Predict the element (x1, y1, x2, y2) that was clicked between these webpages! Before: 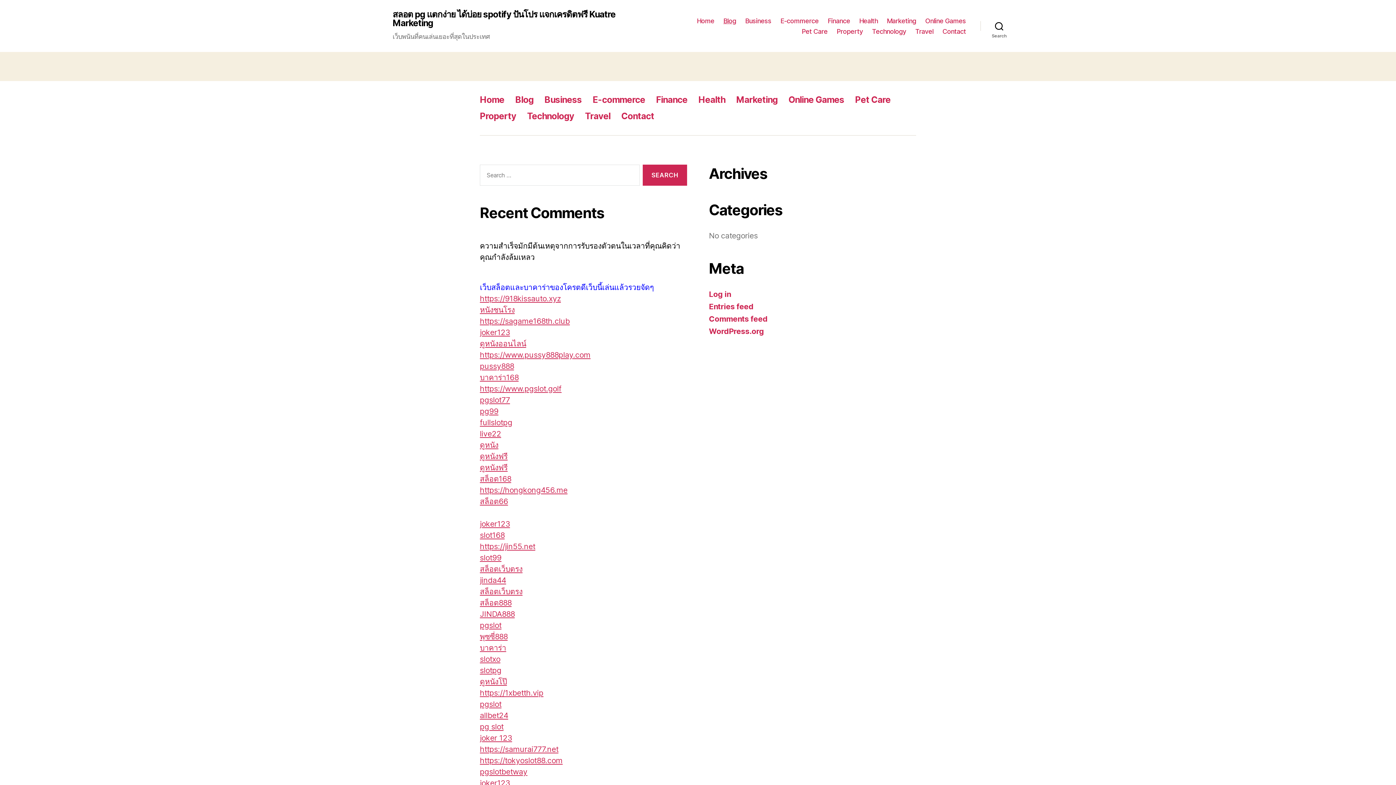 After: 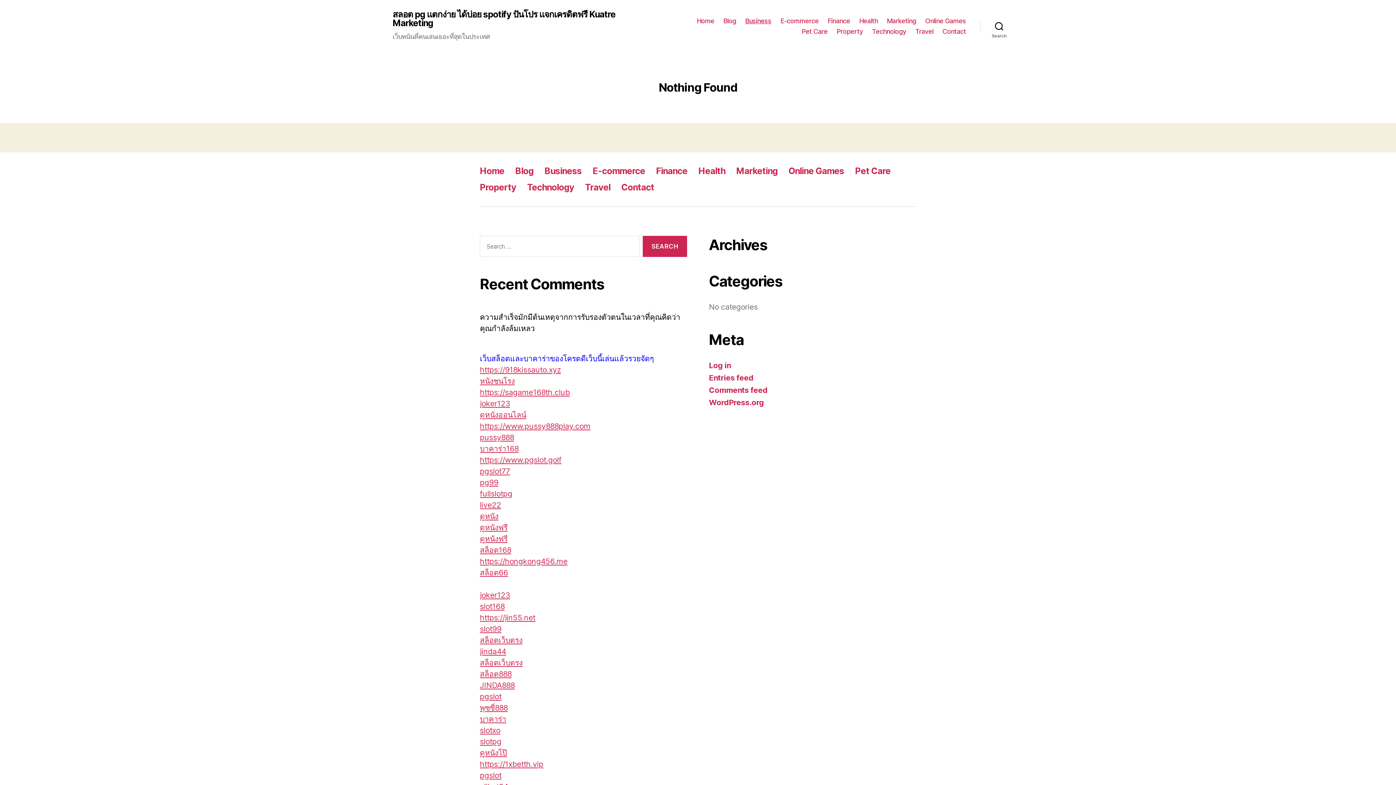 Action: label: Business bbox: (745, 16, 771, 24)